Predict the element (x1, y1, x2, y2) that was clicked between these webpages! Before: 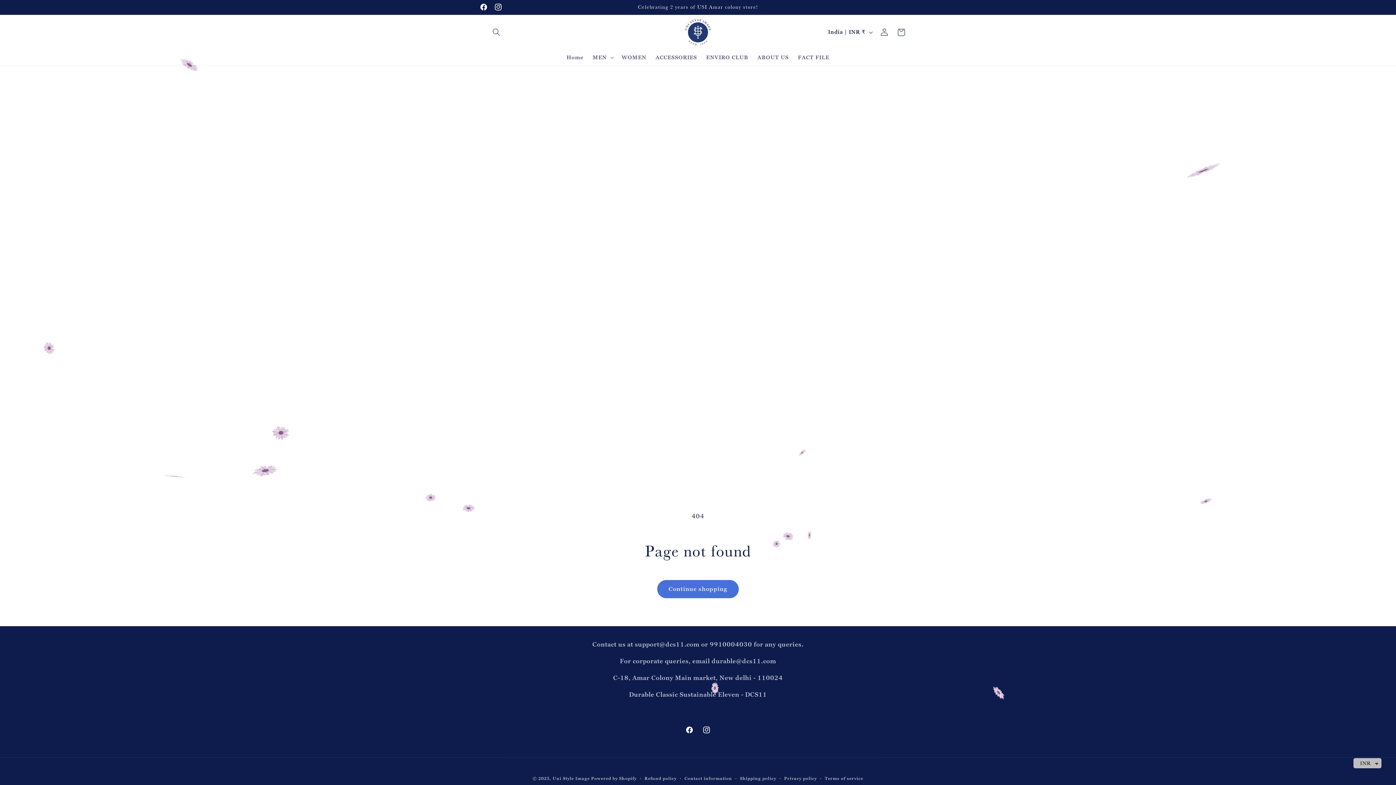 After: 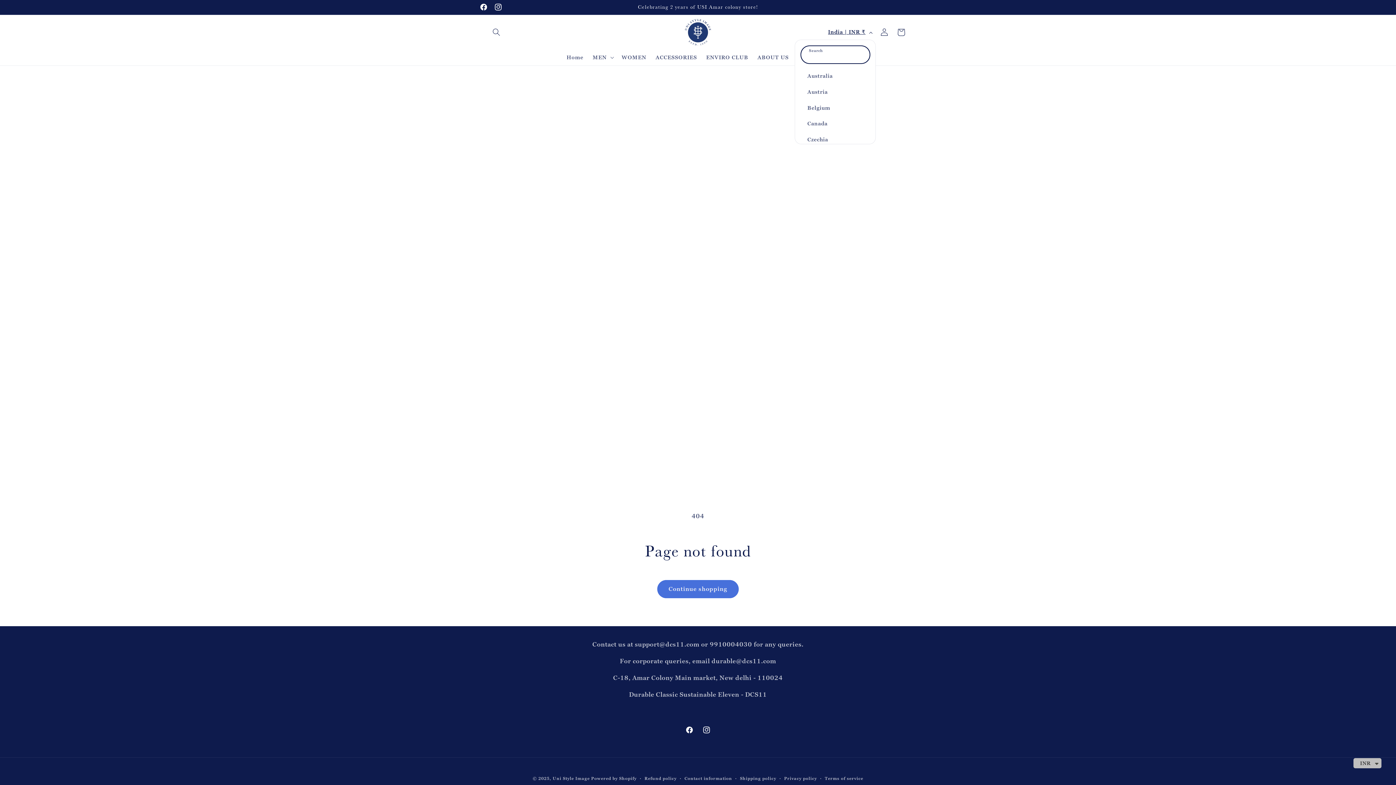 Action: bbox: (823, 25, 876, 39) label: India | INR ₹